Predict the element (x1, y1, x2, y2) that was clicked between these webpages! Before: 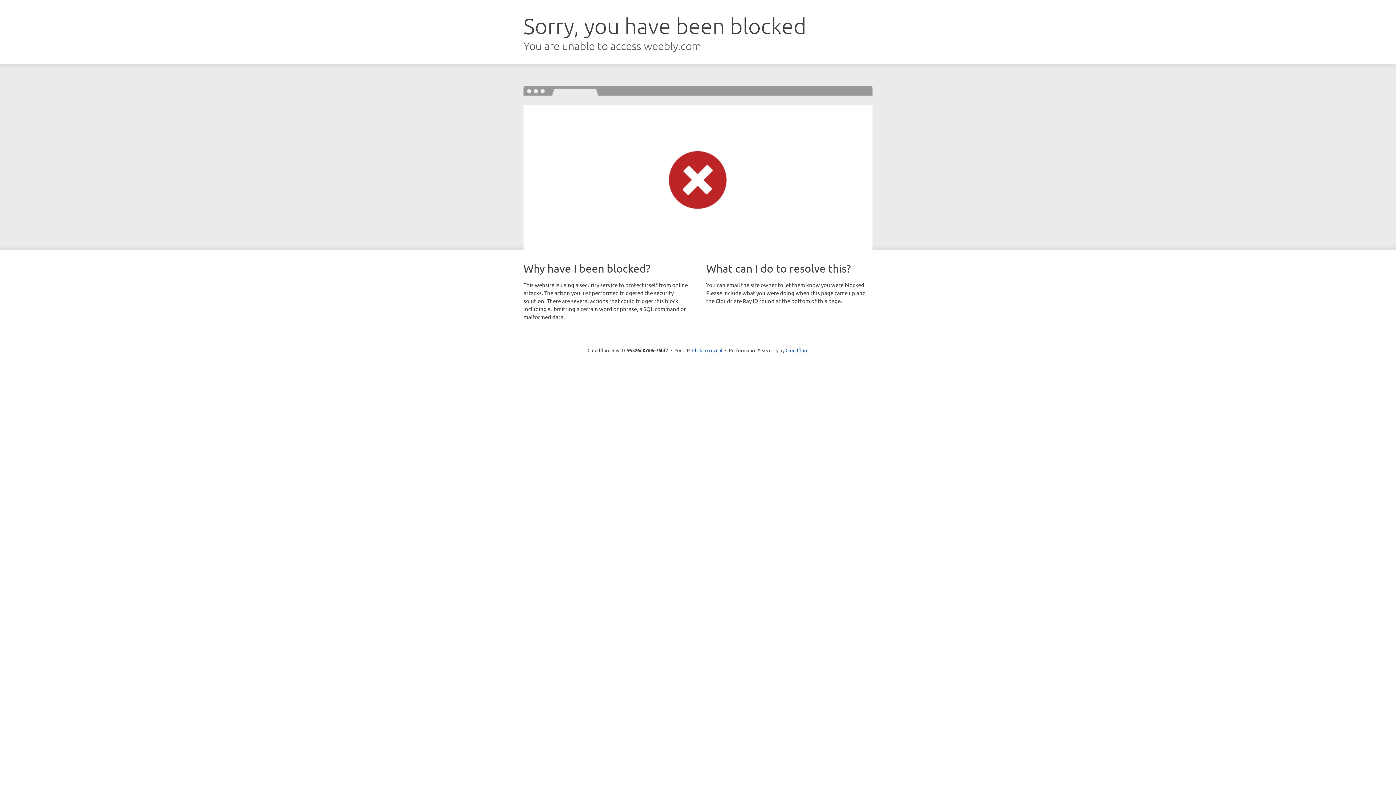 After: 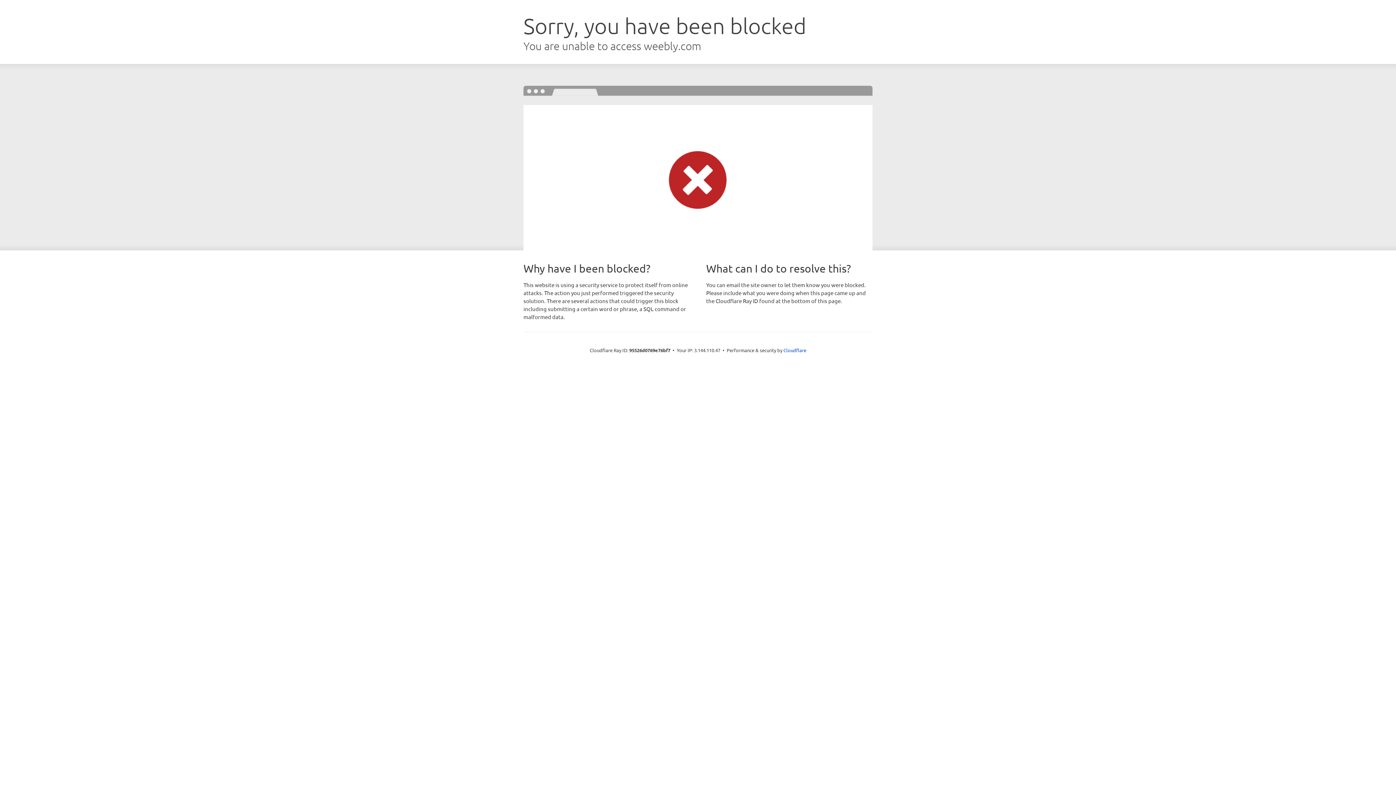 Action: bbox: (692, 346, 722, 353) label: Click to reveal